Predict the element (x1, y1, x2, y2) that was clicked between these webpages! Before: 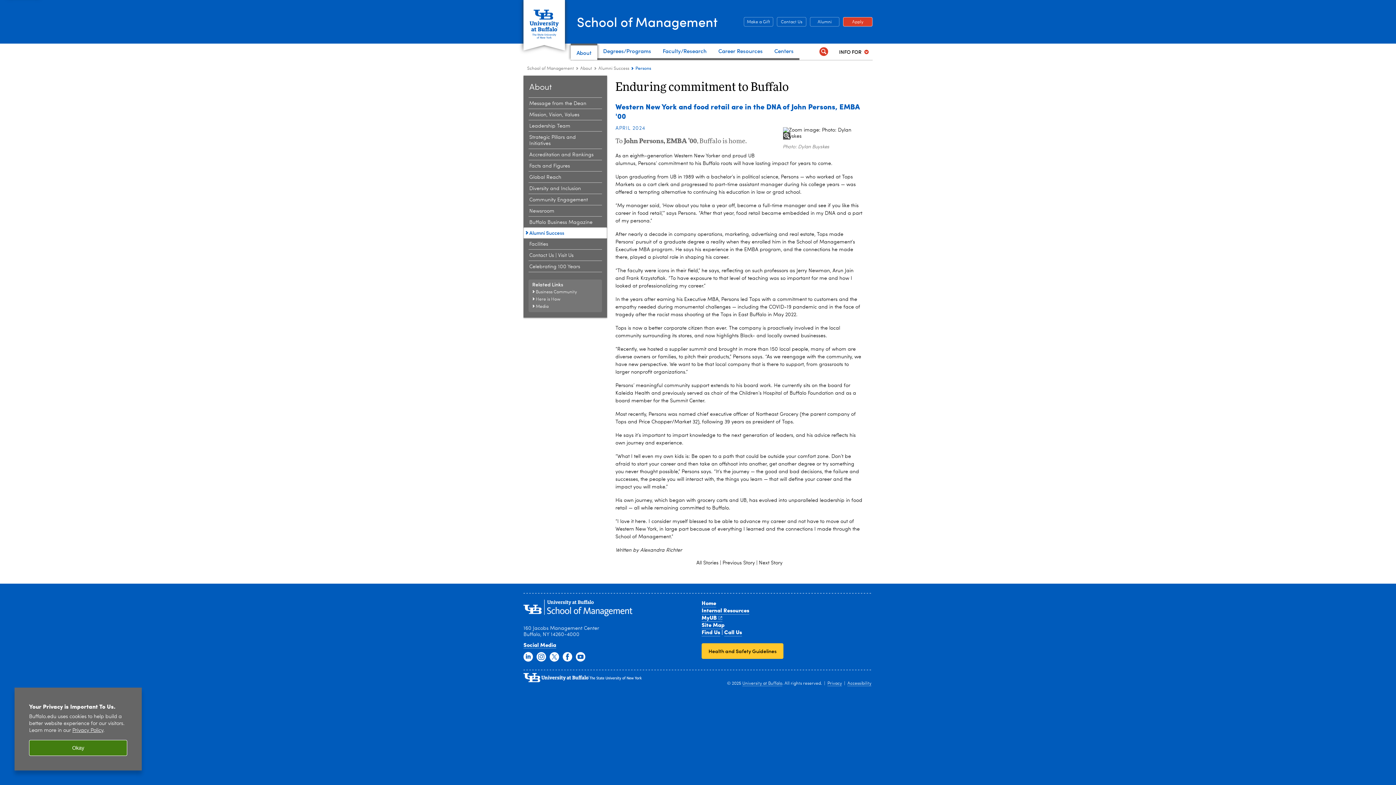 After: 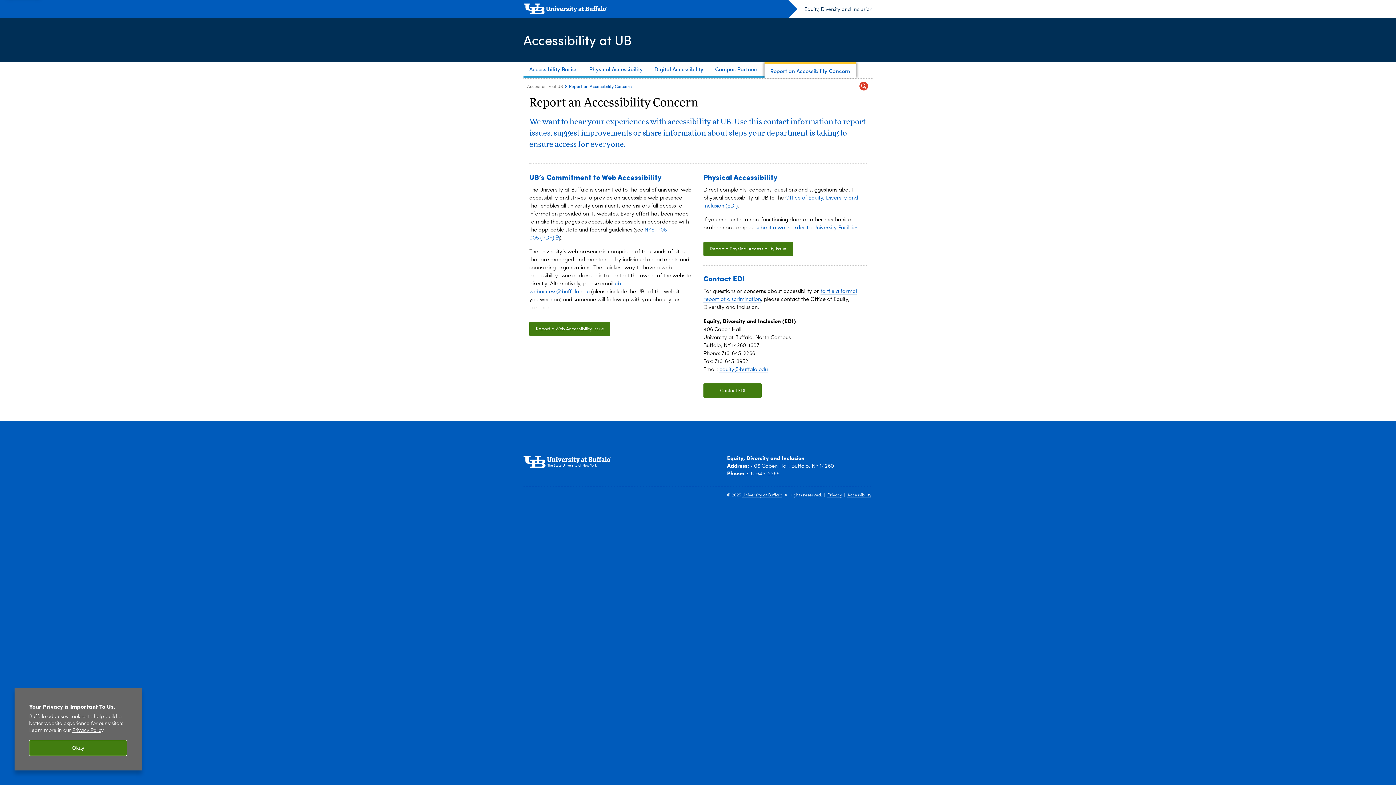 Action: bbox: (847, 681, 871, 686) label: Accessibility